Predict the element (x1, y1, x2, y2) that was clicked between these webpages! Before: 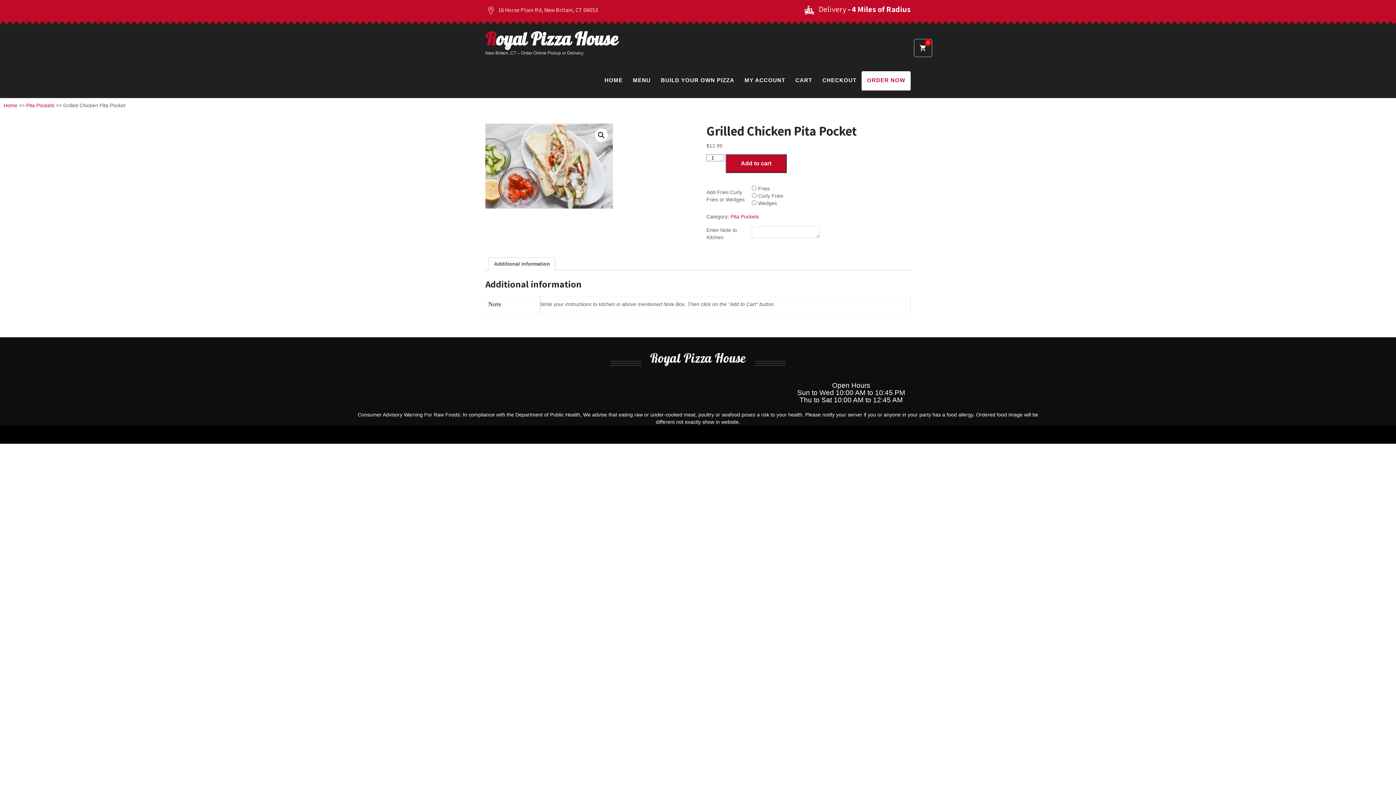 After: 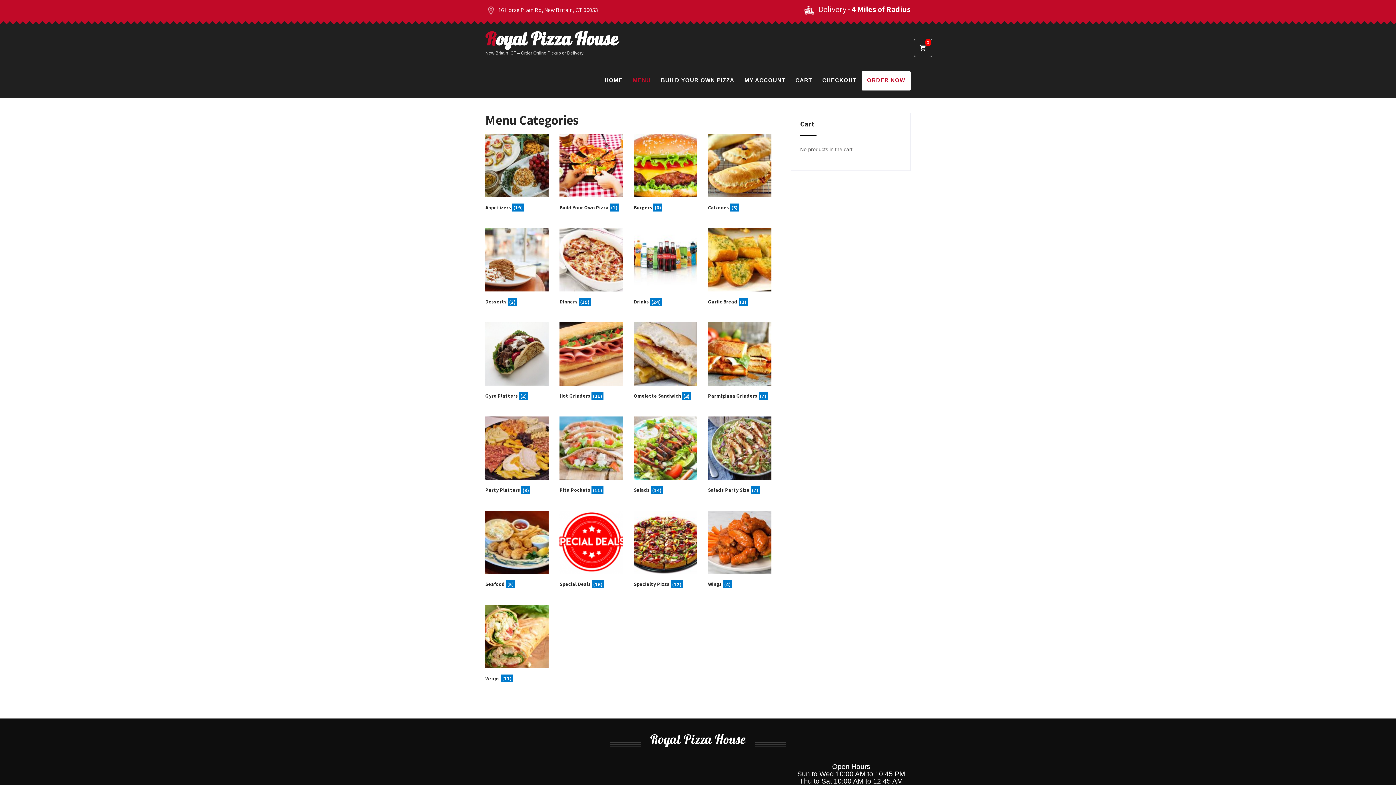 Action: bbox: (861, 71, 910, 90) label: ORDER NOW